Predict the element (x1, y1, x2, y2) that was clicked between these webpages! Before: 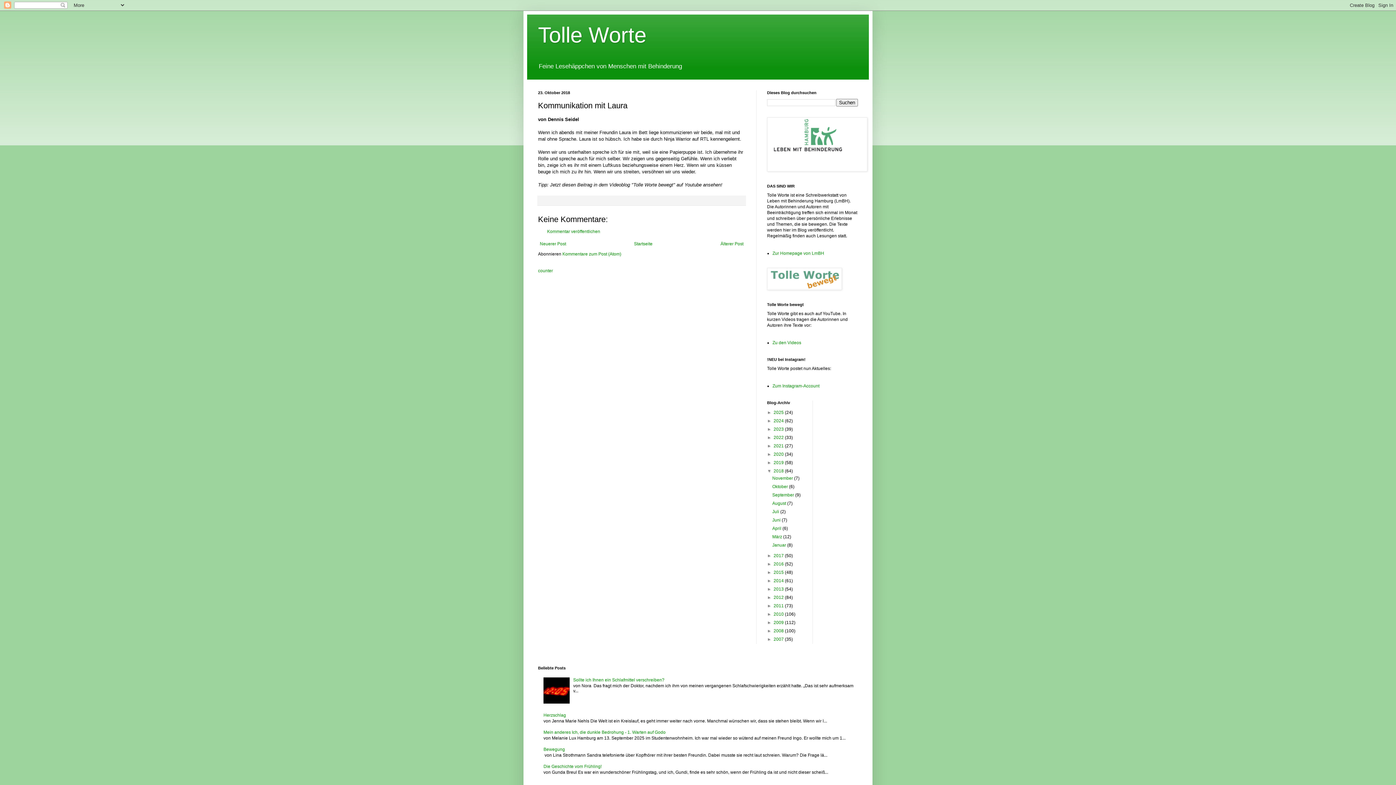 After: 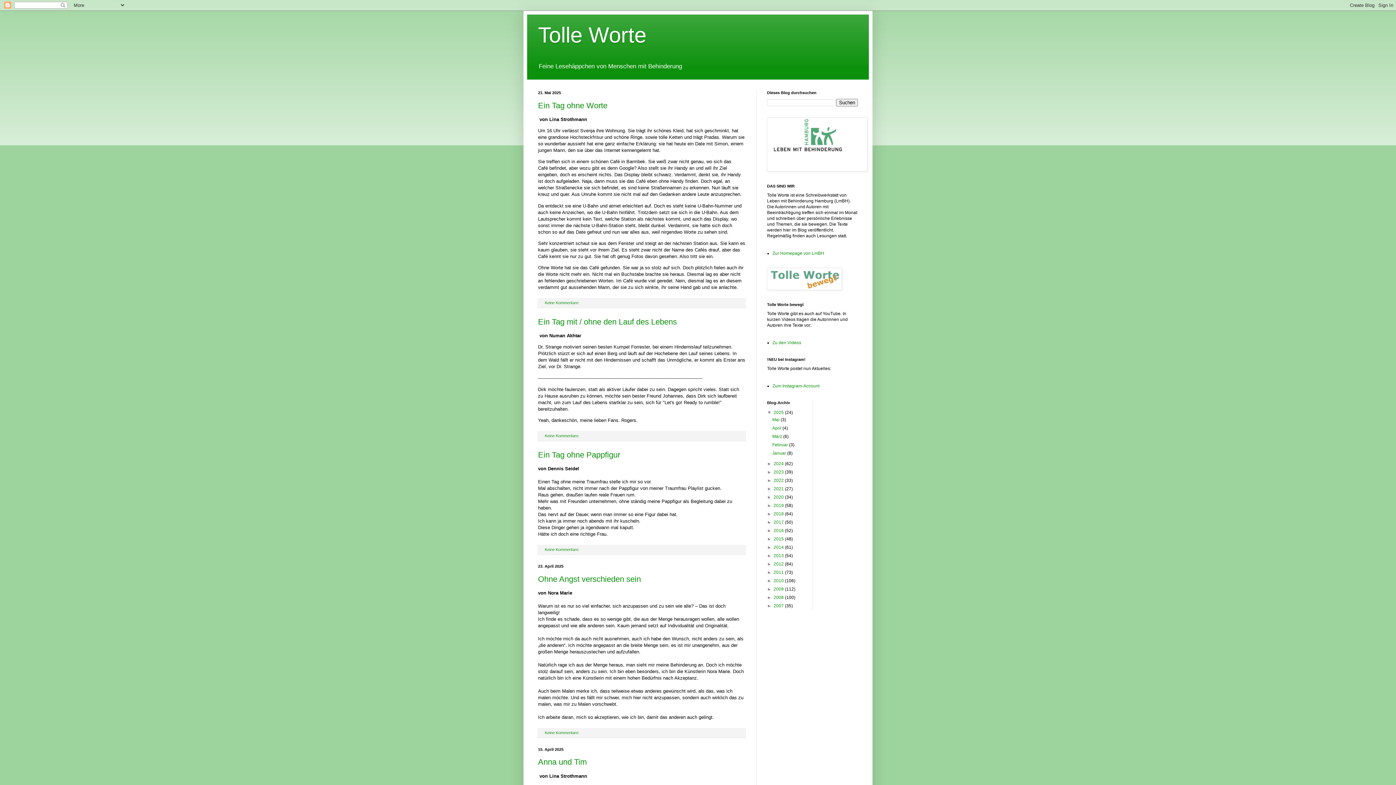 Action: bbox: (538, 22, 646, 47) label: Tolle Worte